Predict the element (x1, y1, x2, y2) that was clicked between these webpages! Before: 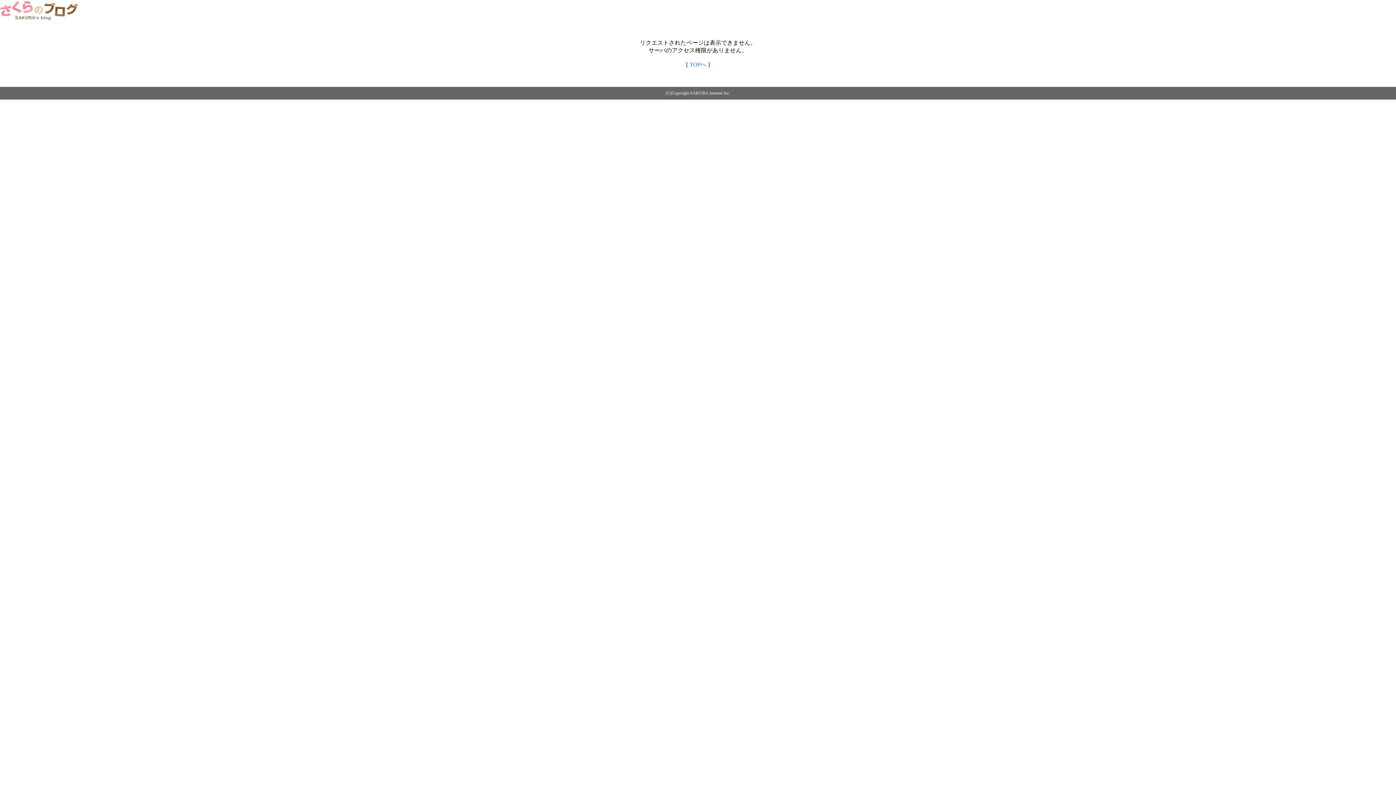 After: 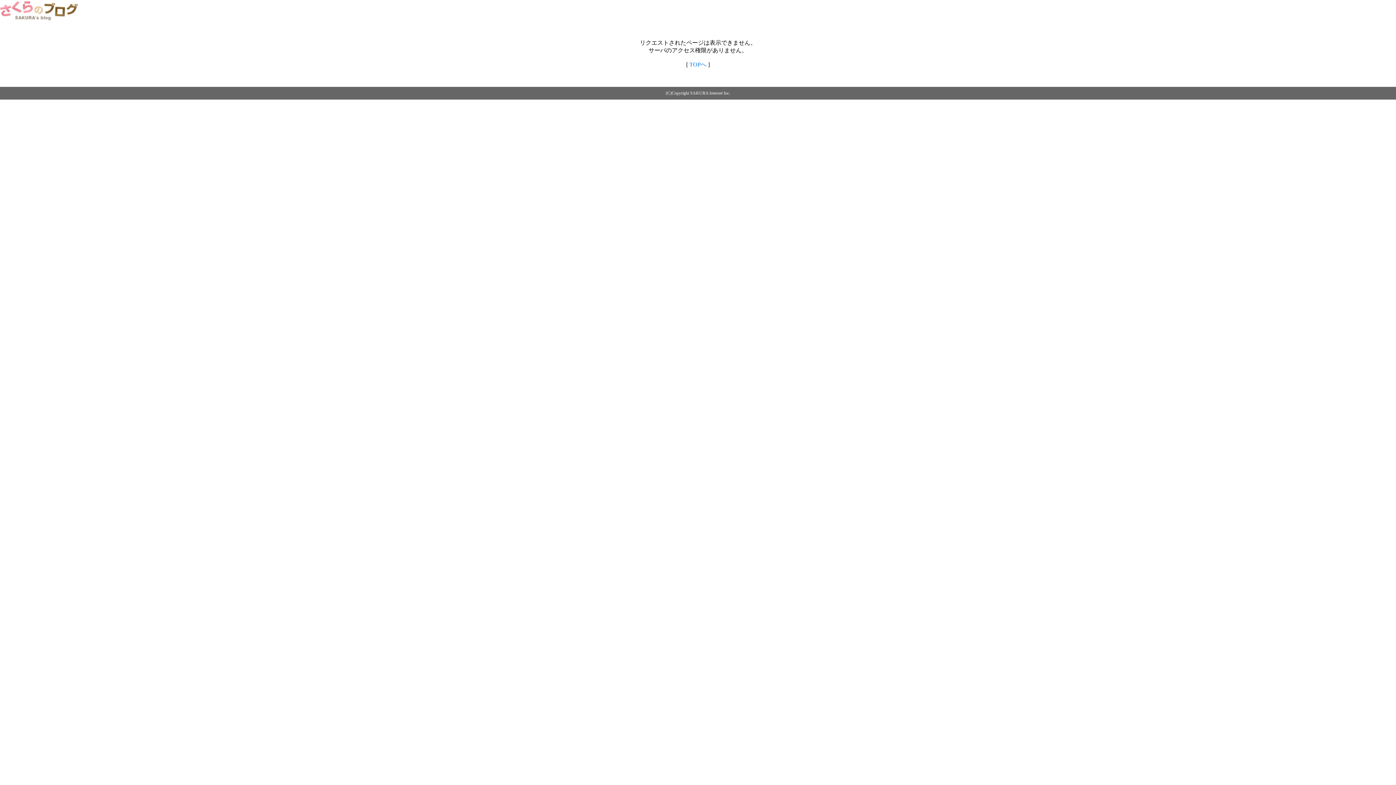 Action: bbox: (689, 61, 706, 67) label: TOPへ